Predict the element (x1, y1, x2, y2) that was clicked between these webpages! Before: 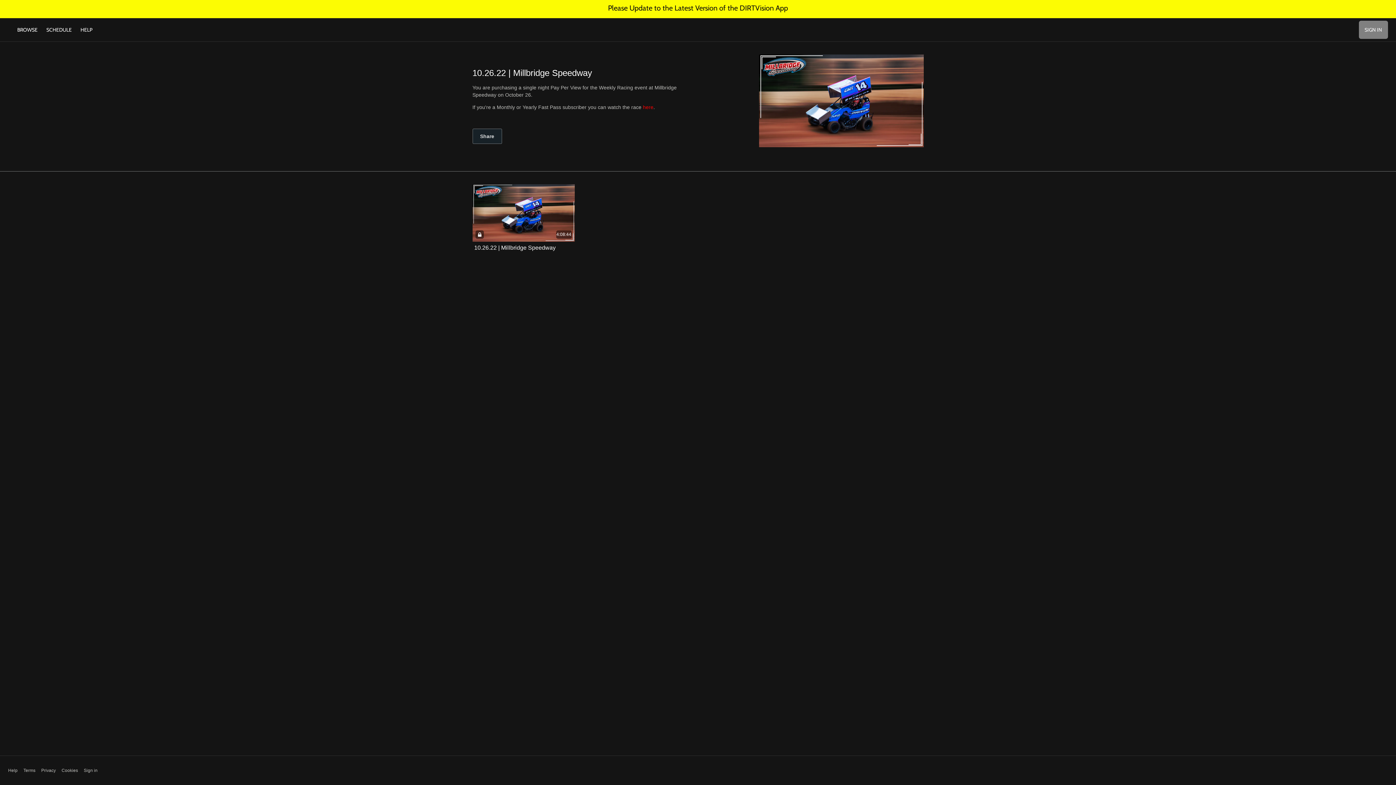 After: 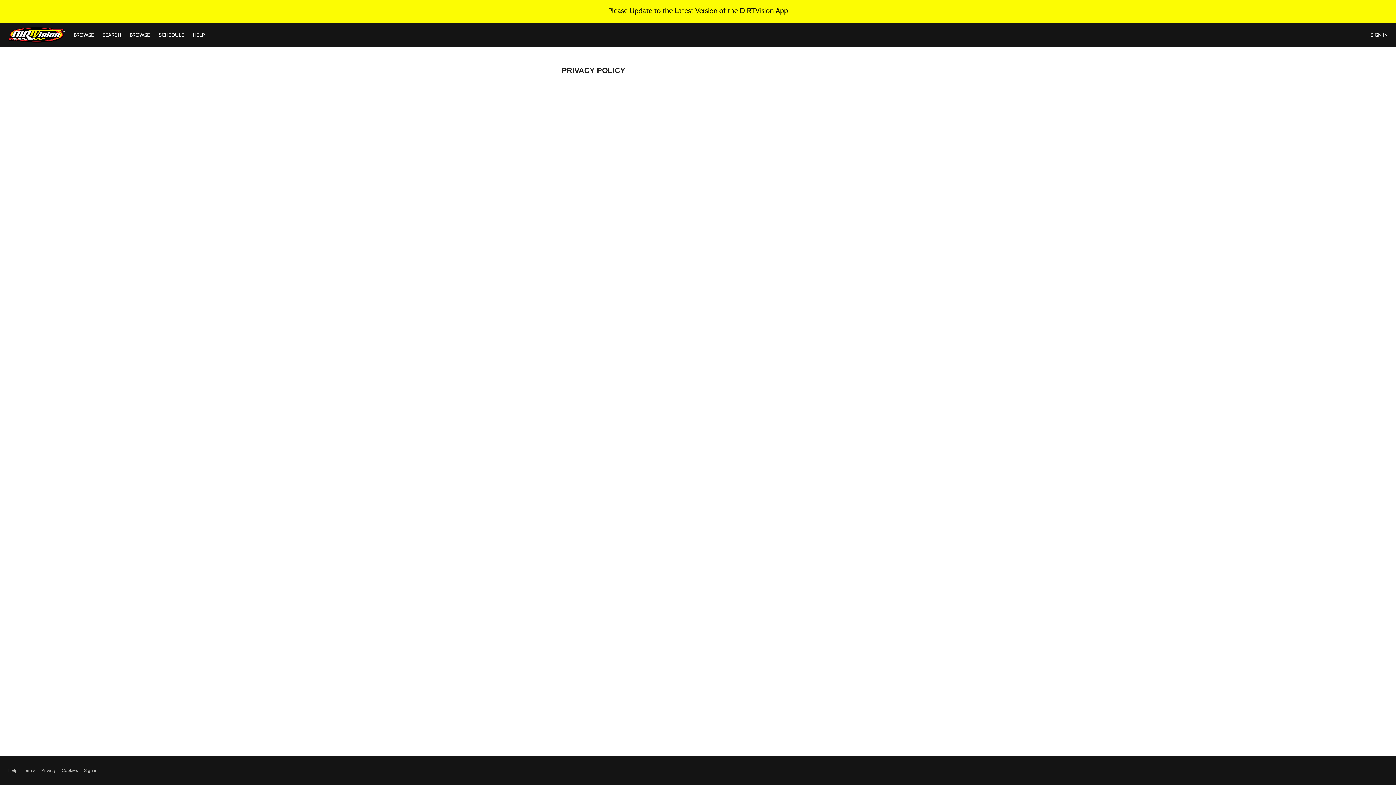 Action: bbox: (41, 767, 55, 774) label: Privacy